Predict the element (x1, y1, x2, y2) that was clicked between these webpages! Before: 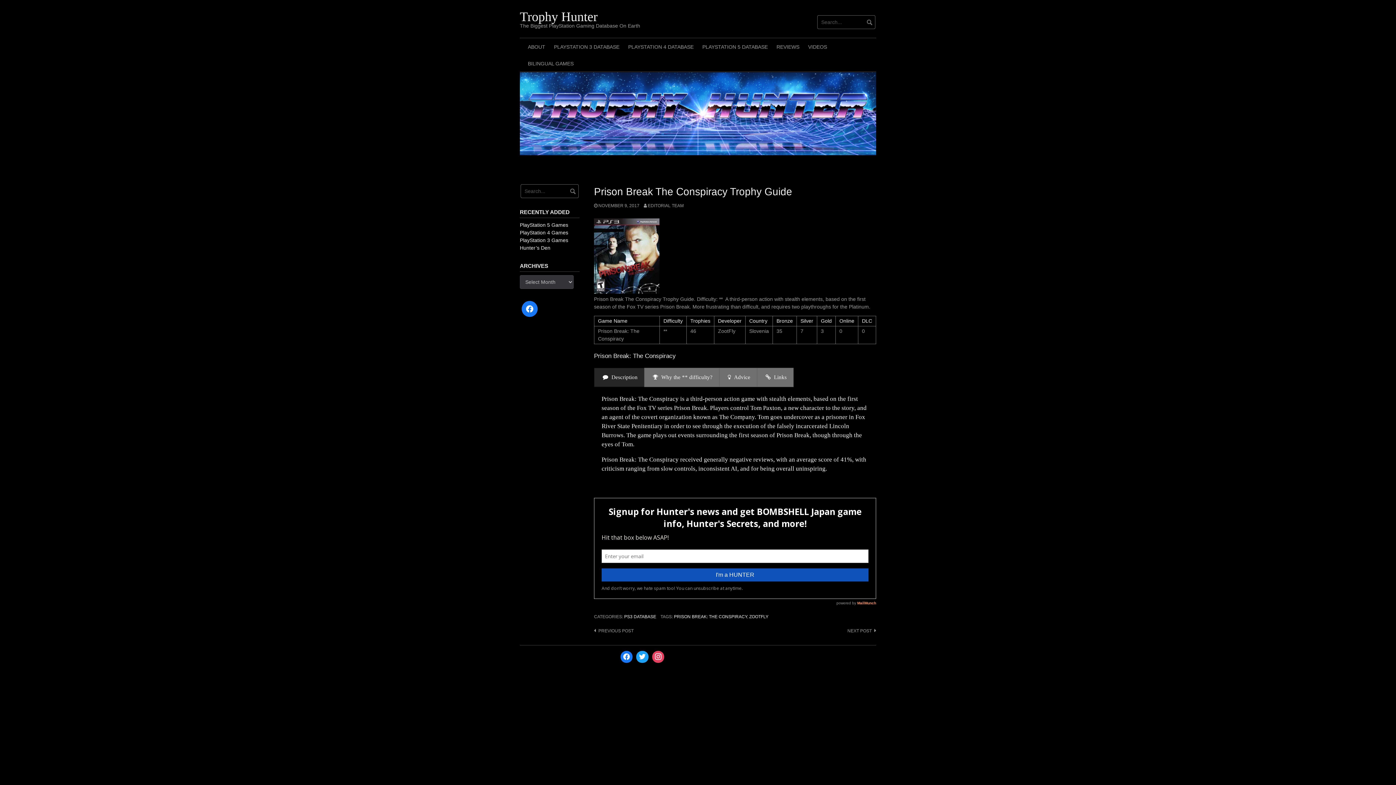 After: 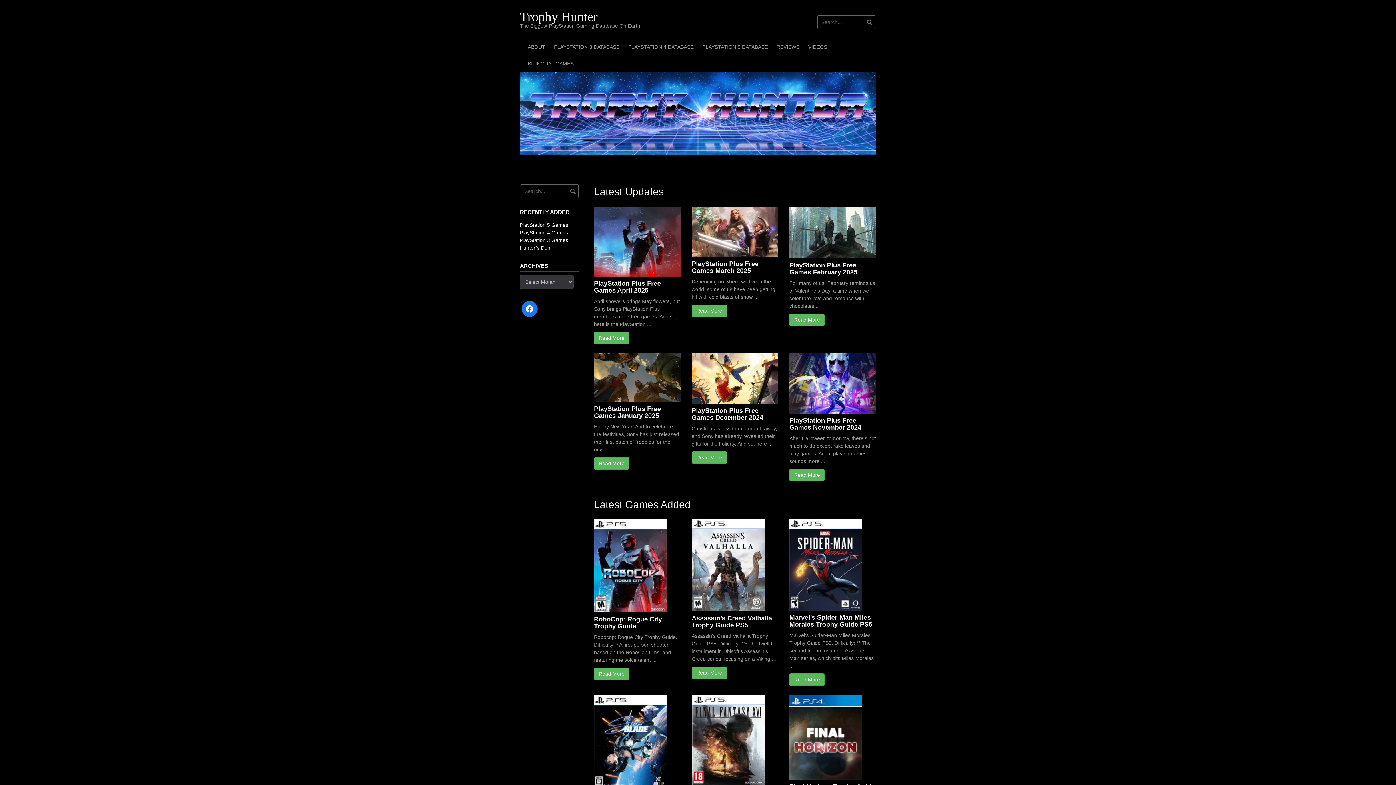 Action: bbox: (643, 203, 683, 208) label: EDITORIAL TEAM